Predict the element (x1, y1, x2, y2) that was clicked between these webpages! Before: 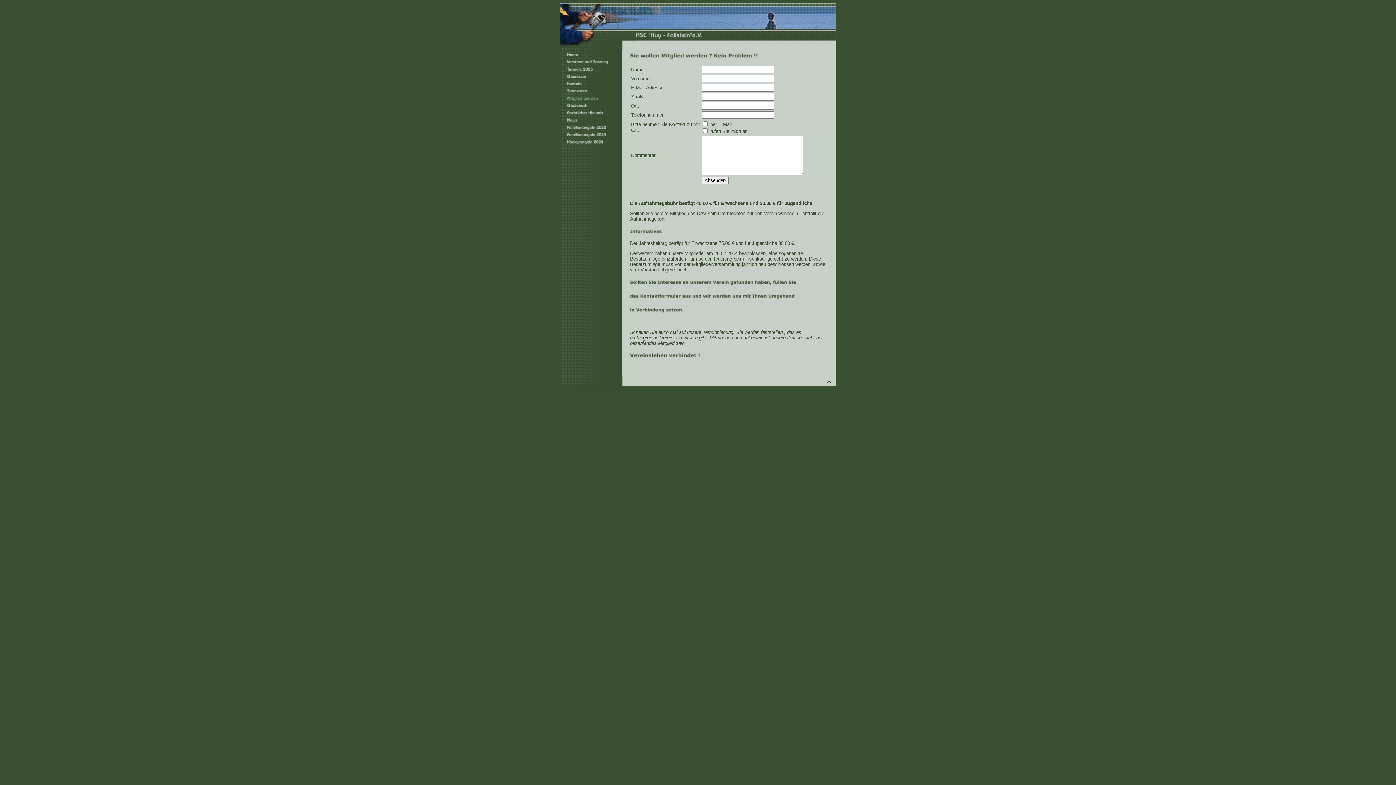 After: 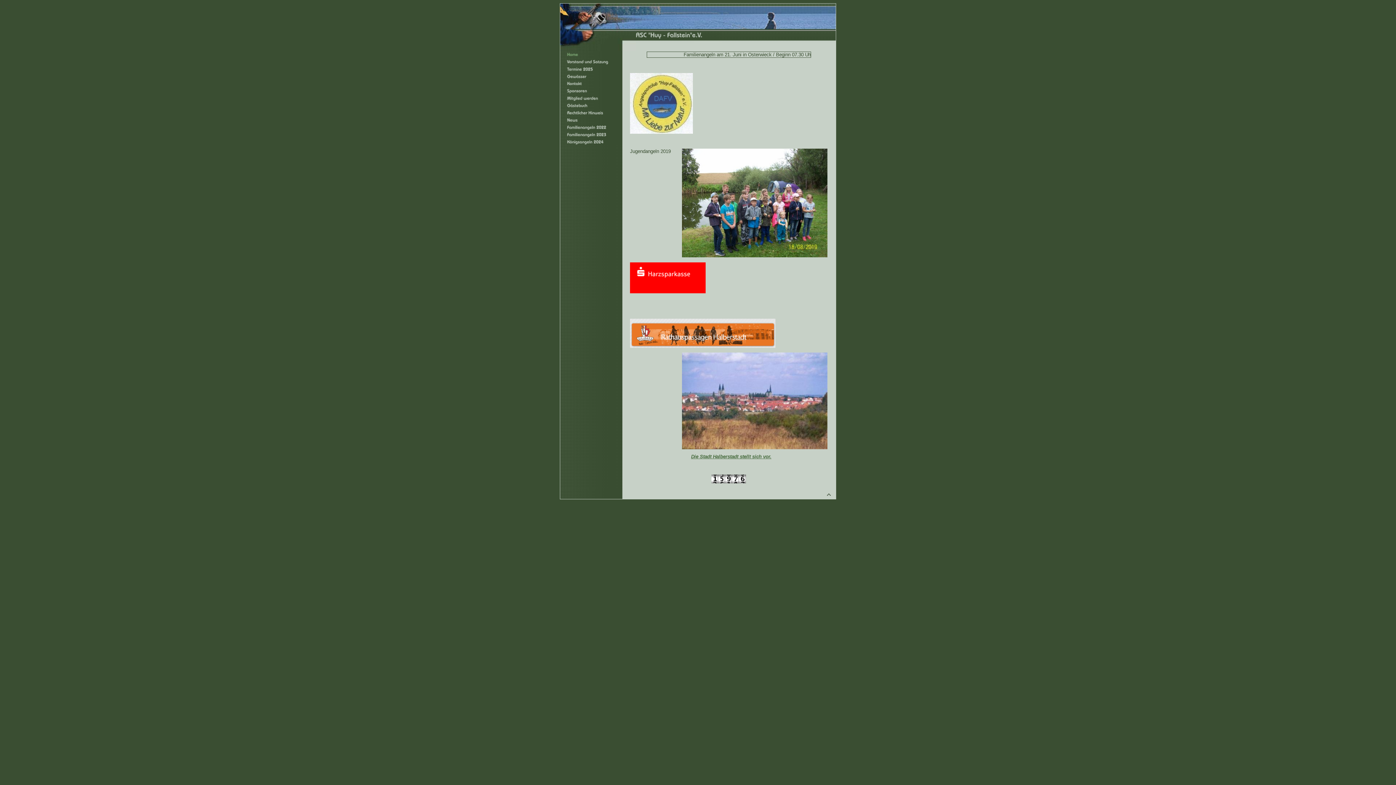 Action: bbox: (560, 53, 622, 59)